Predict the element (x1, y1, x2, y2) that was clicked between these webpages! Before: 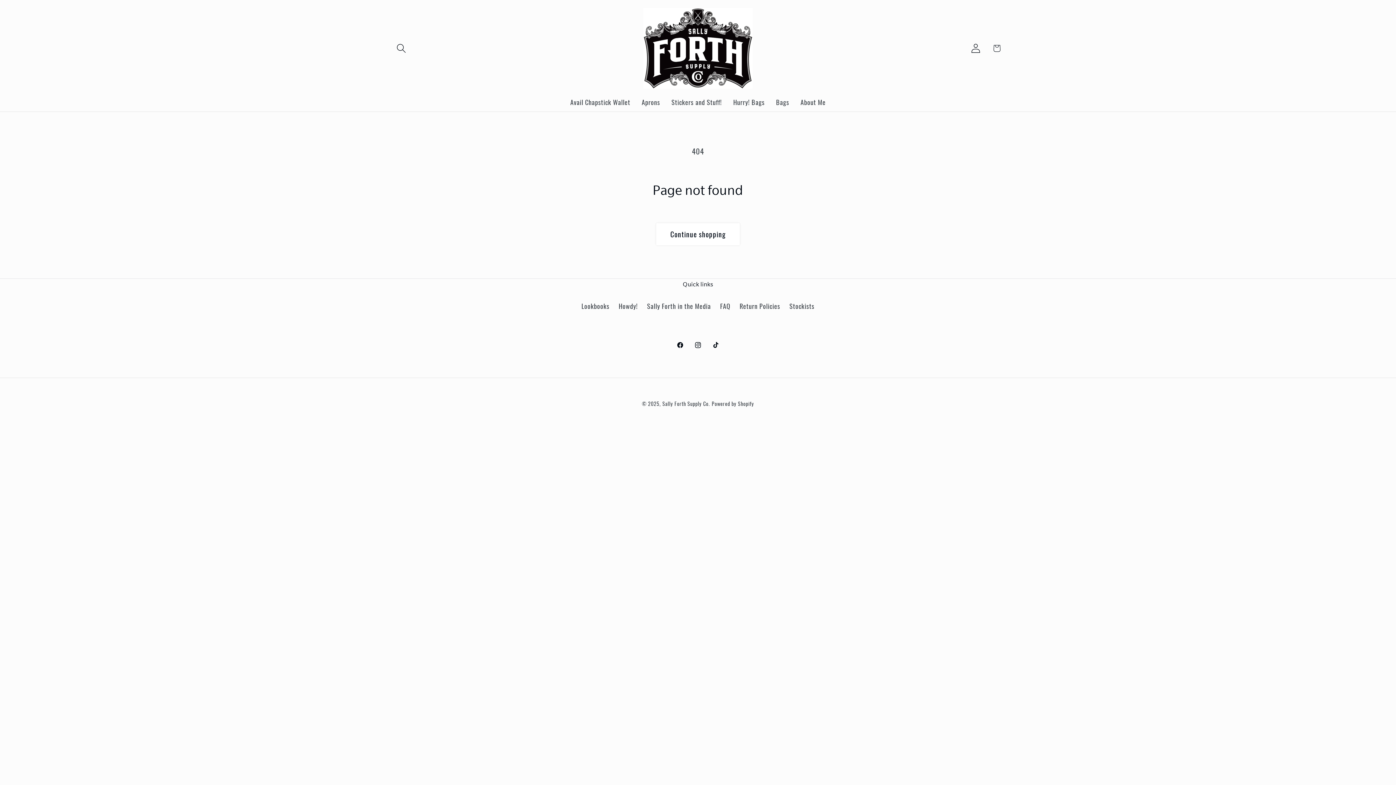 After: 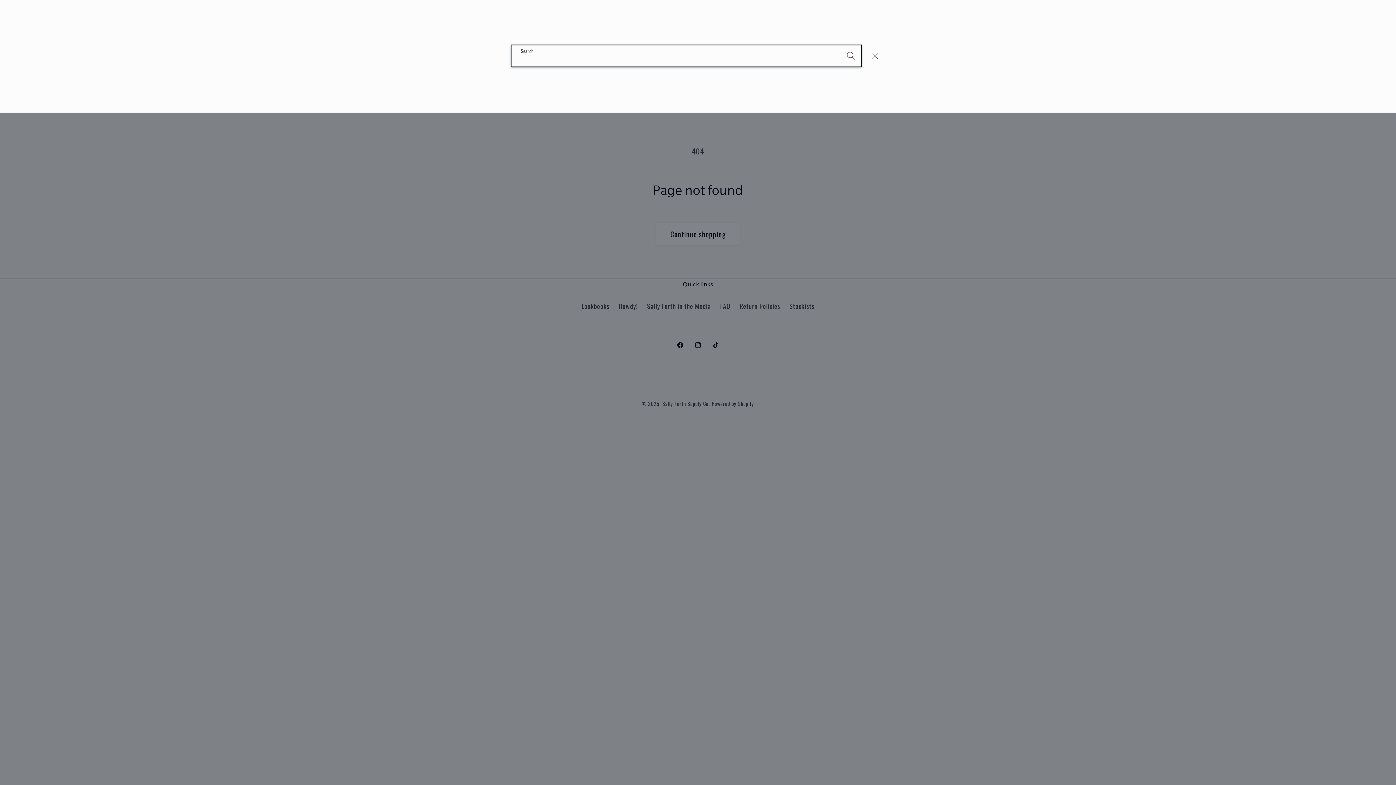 Action: label: Search bbox: (390, 37, 411, 58)